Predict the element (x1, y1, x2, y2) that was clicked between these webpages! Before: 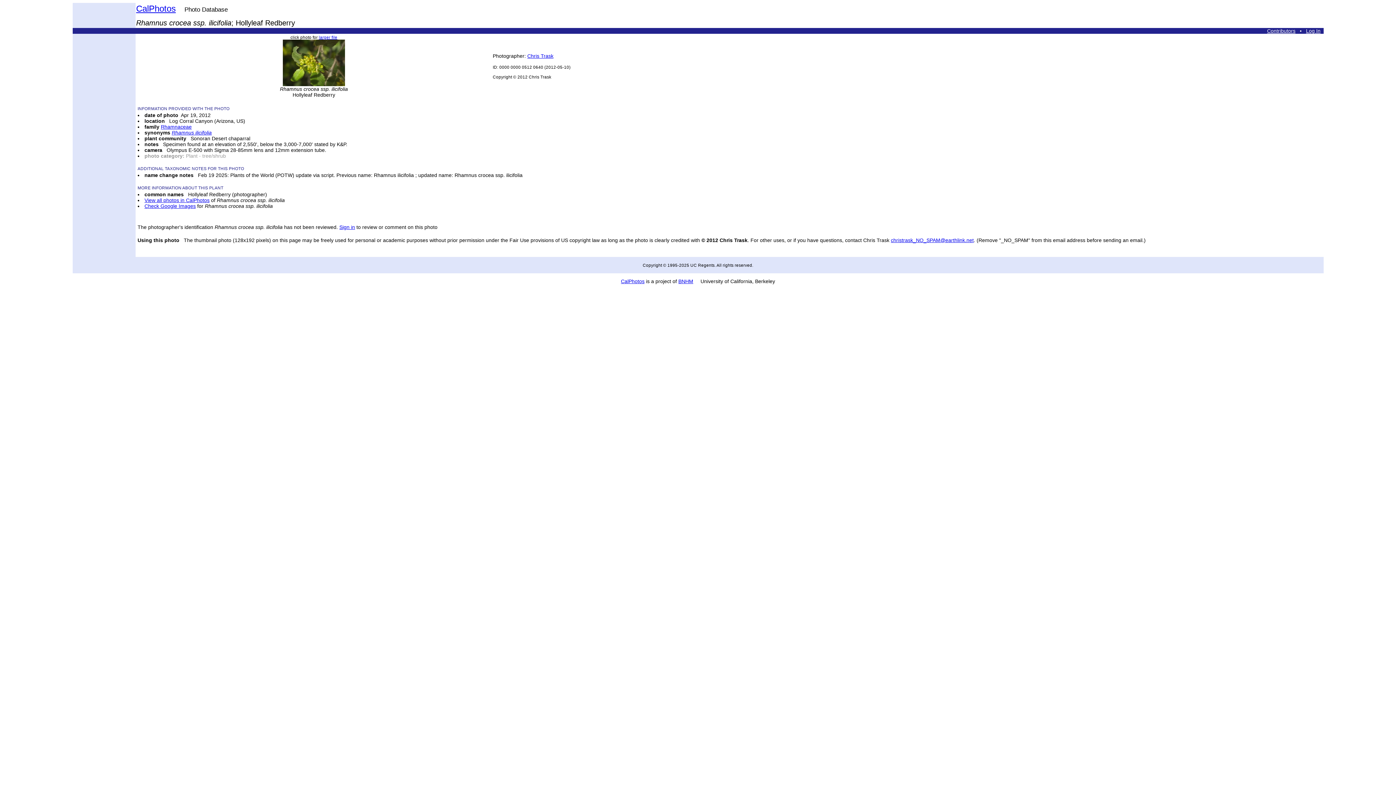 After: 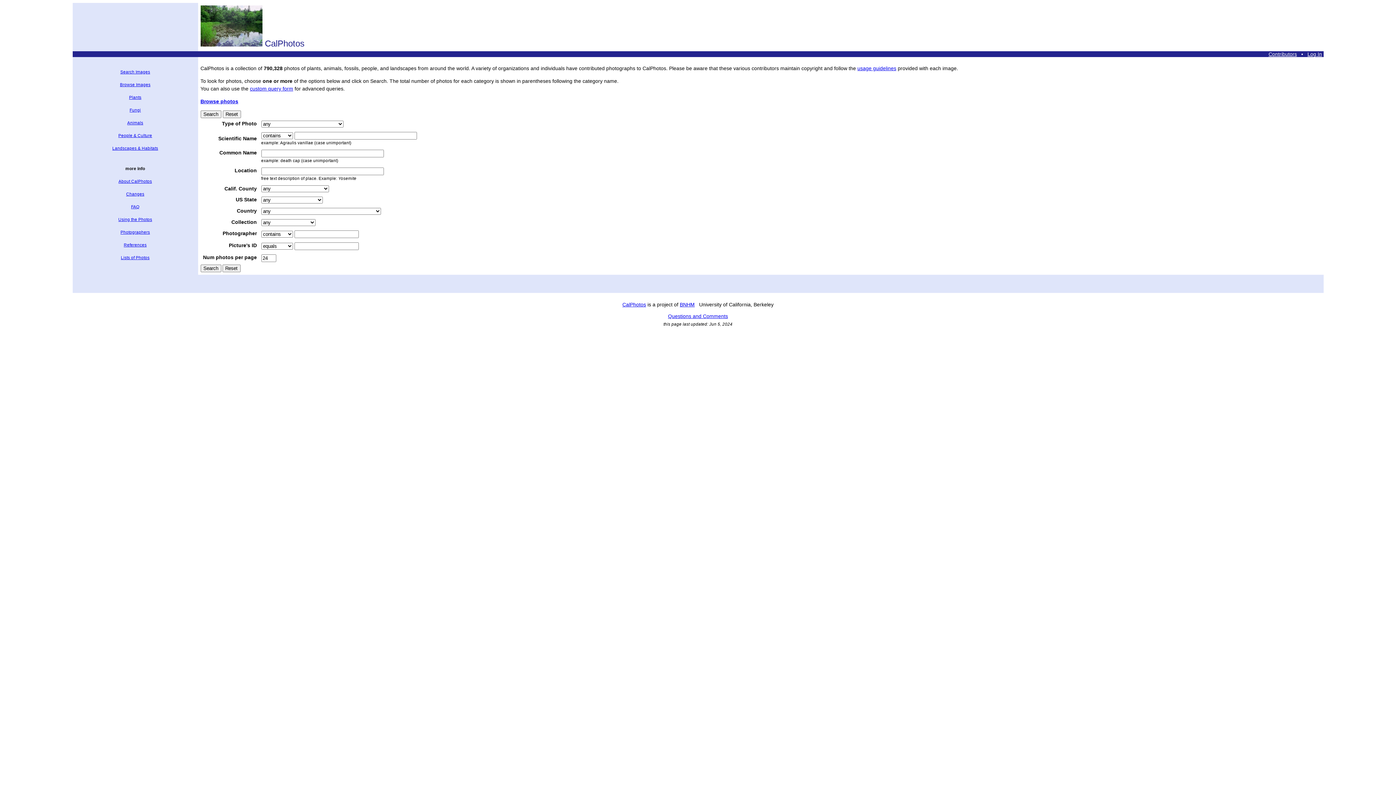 Action: label: CalPhotos bbox: (136, 3, 175, 13)